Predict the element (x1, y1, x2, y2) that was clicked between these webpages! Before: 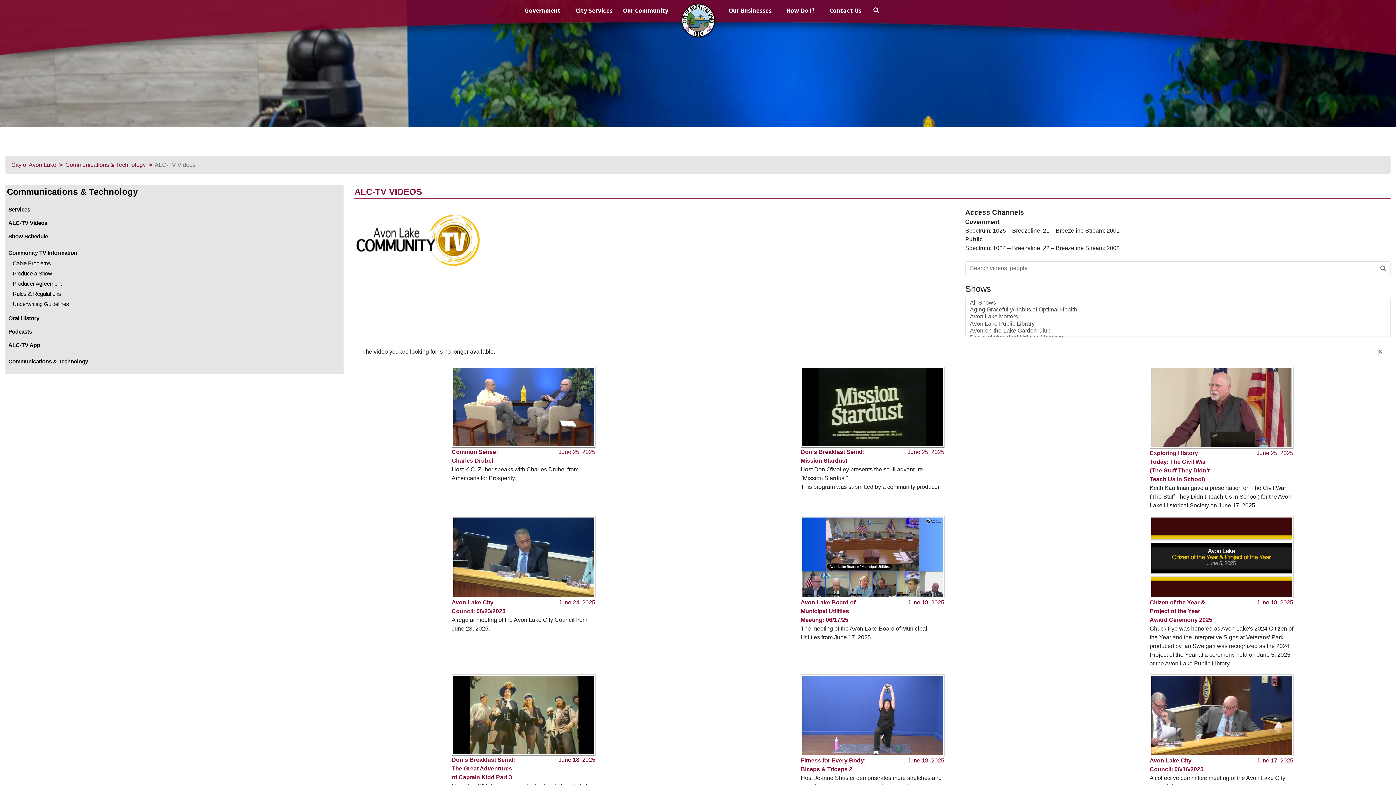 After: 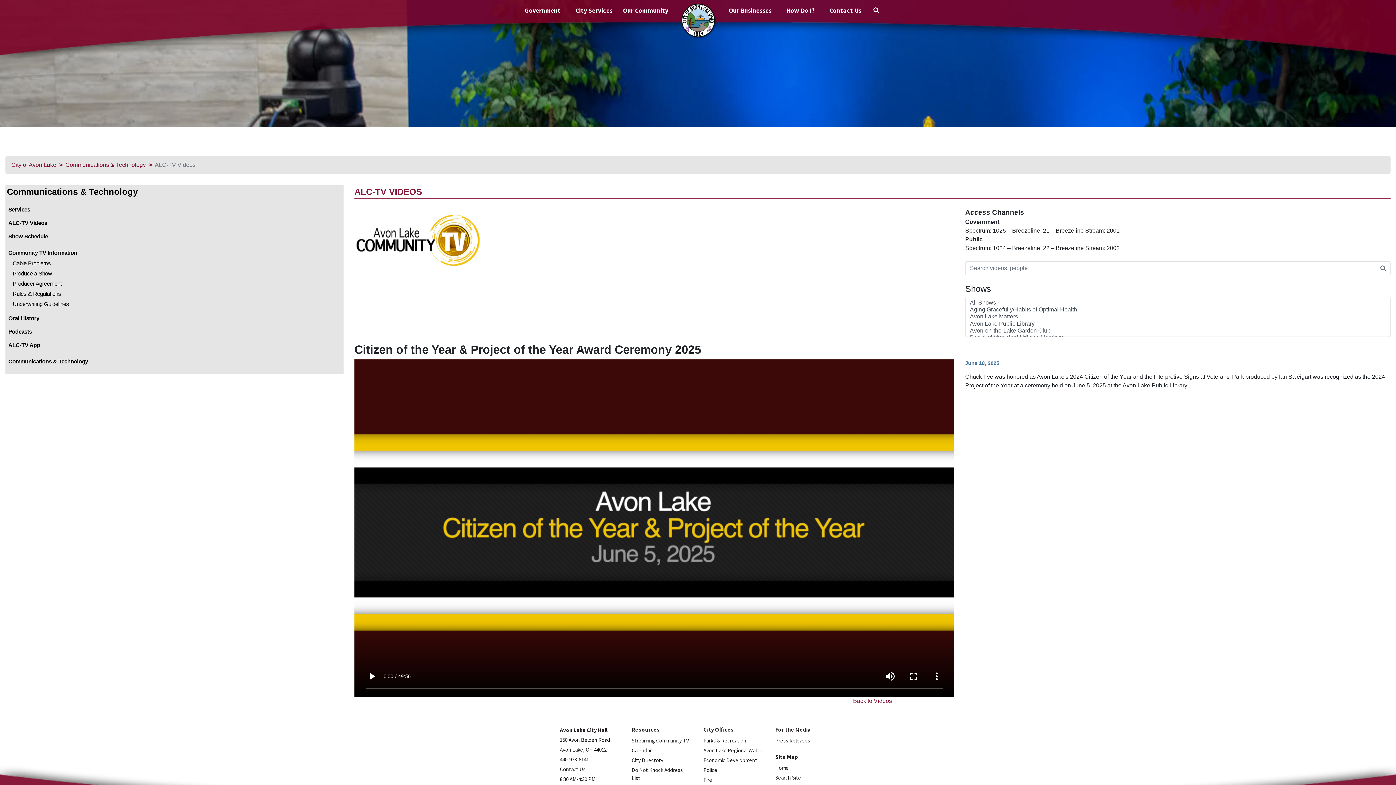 Action: bbox: (1150, 599, 1212, 623) label: Citizen of the Year & Project of the Year Award Ceremony 2025